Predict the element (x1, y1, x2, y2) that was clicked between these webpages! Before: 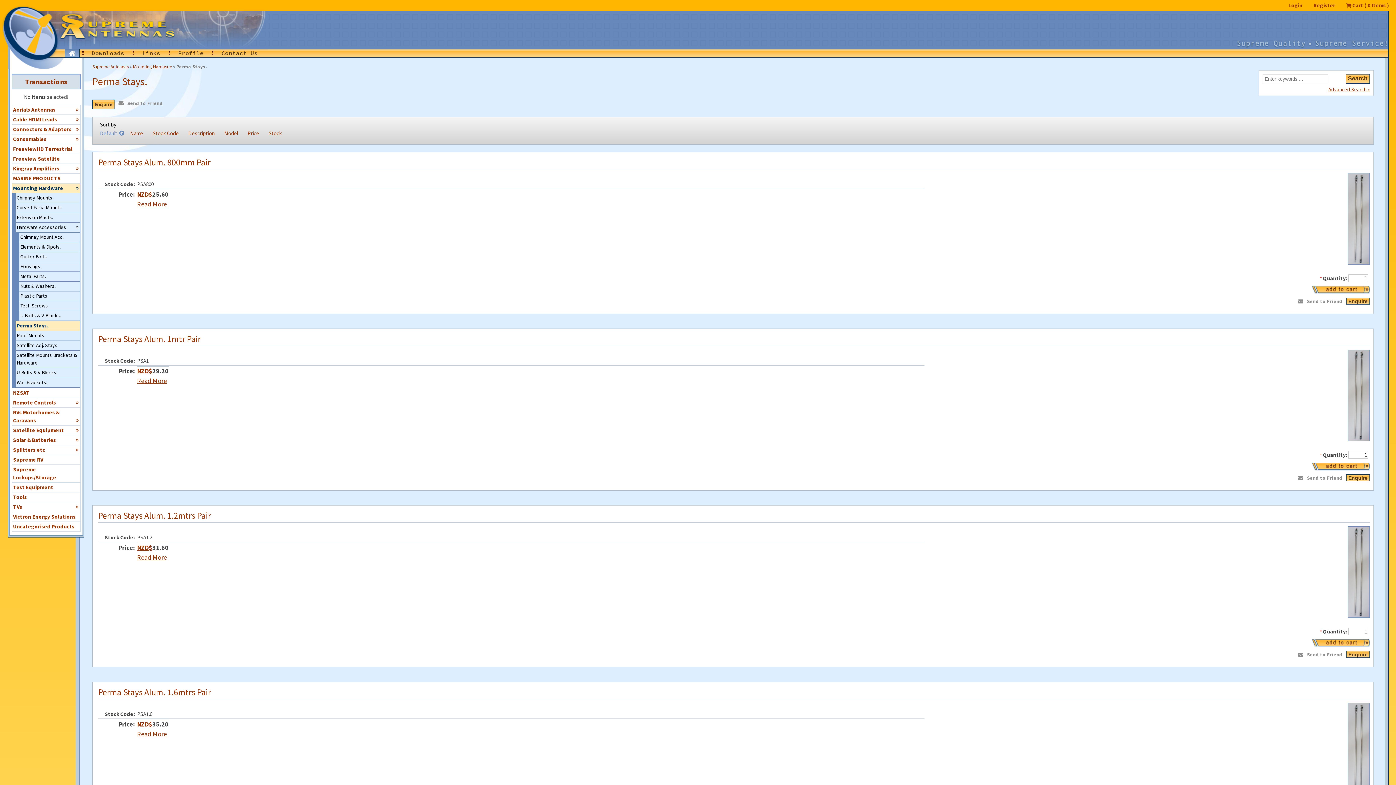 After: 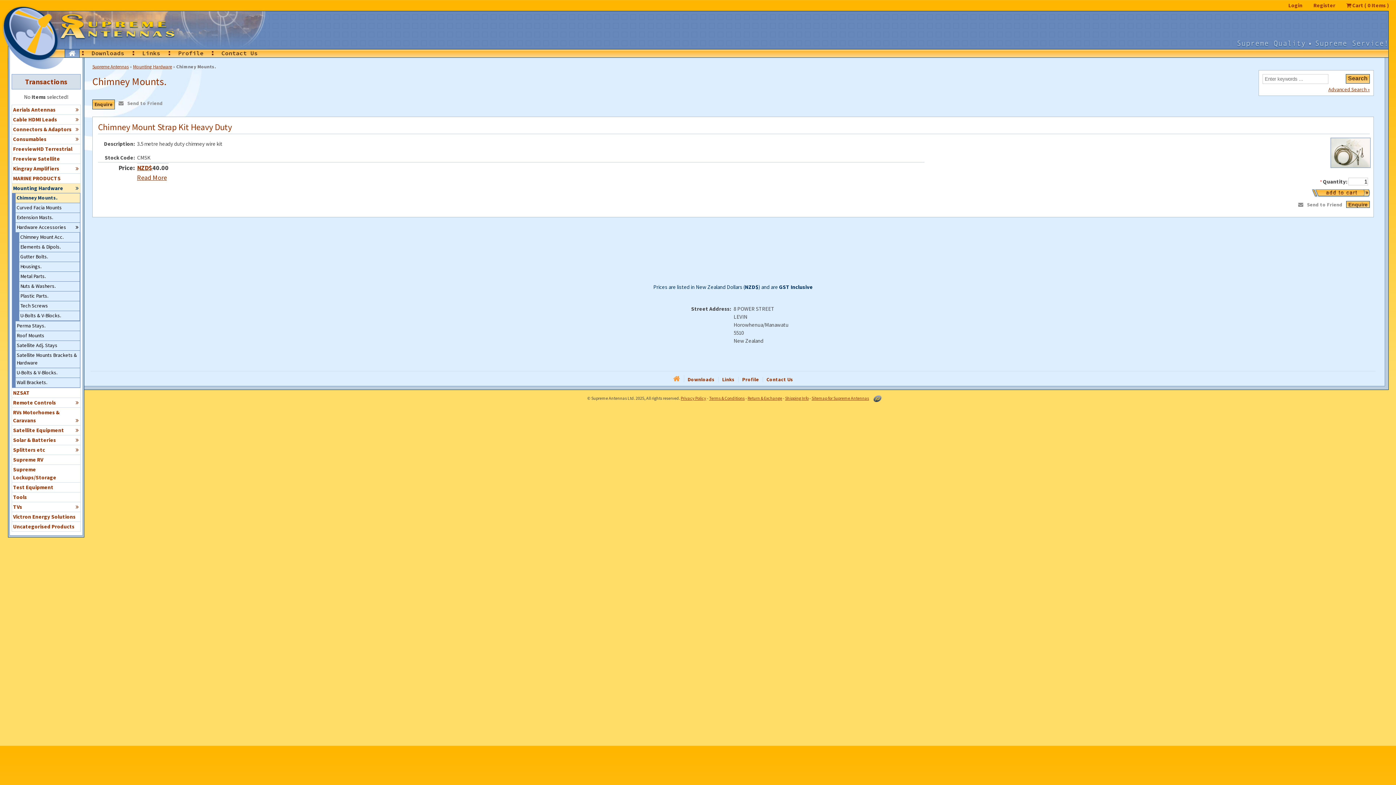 Action: label: Chimney Mounts. bbox: (15, 193, 80, 202)